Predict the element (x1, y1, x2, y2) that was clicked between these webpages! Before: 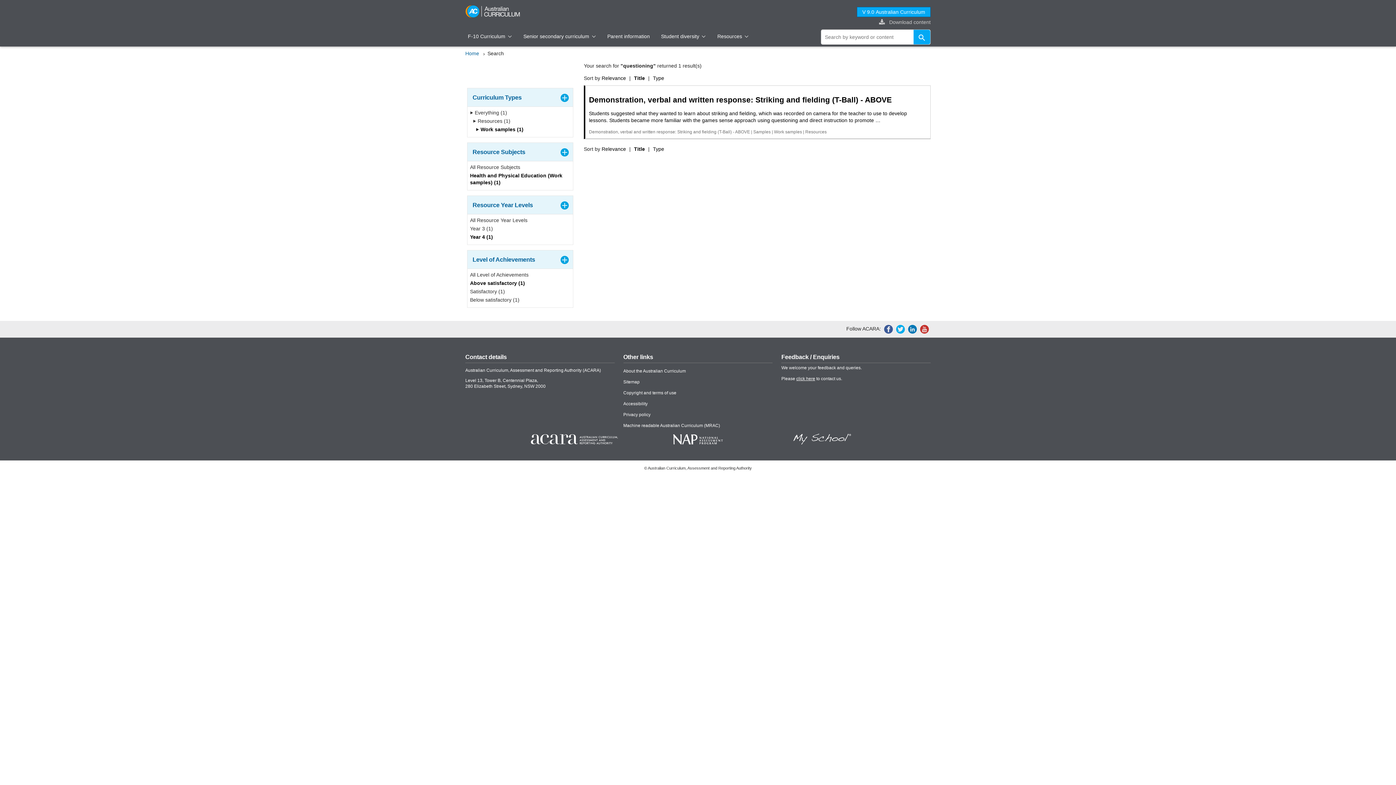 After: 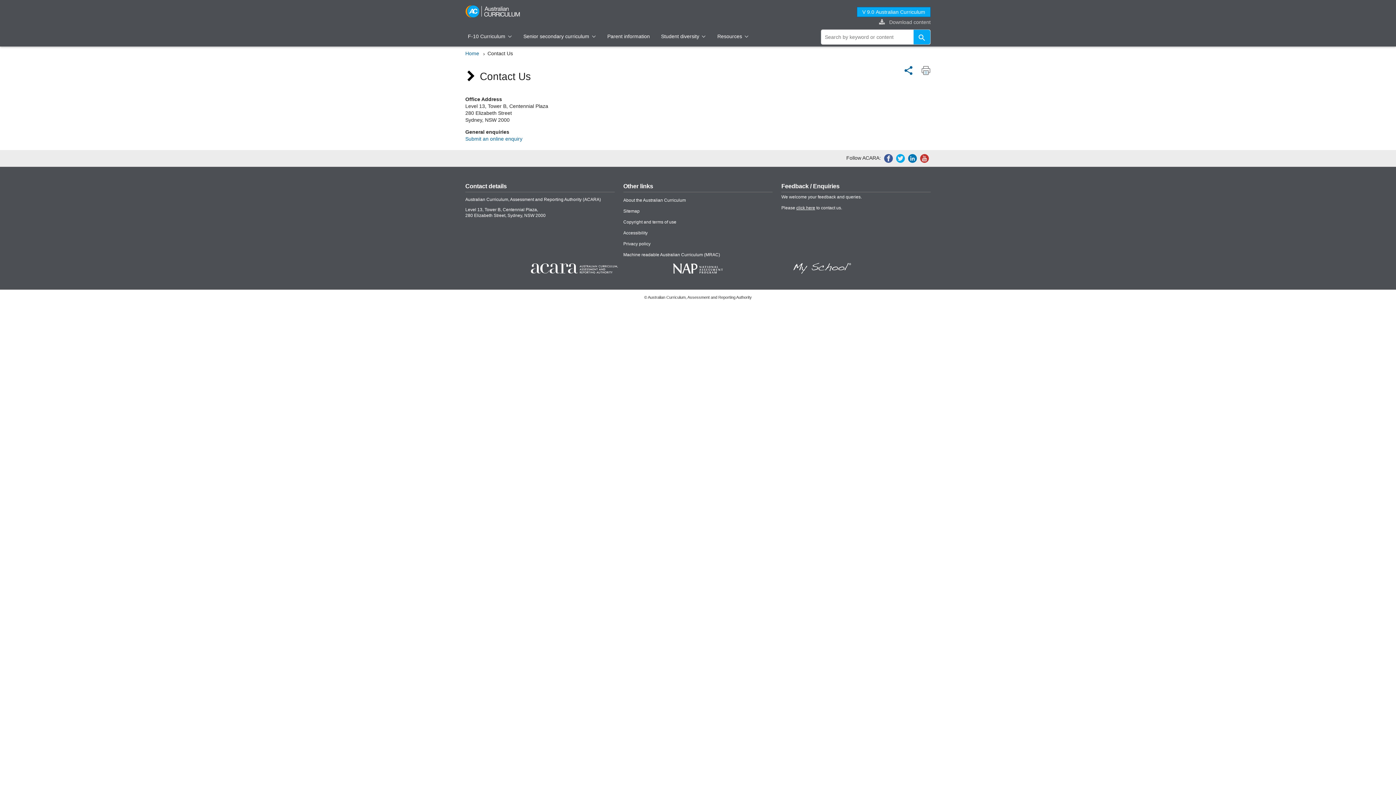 Action: bbox: (796, 376, 815, 381) label: click here